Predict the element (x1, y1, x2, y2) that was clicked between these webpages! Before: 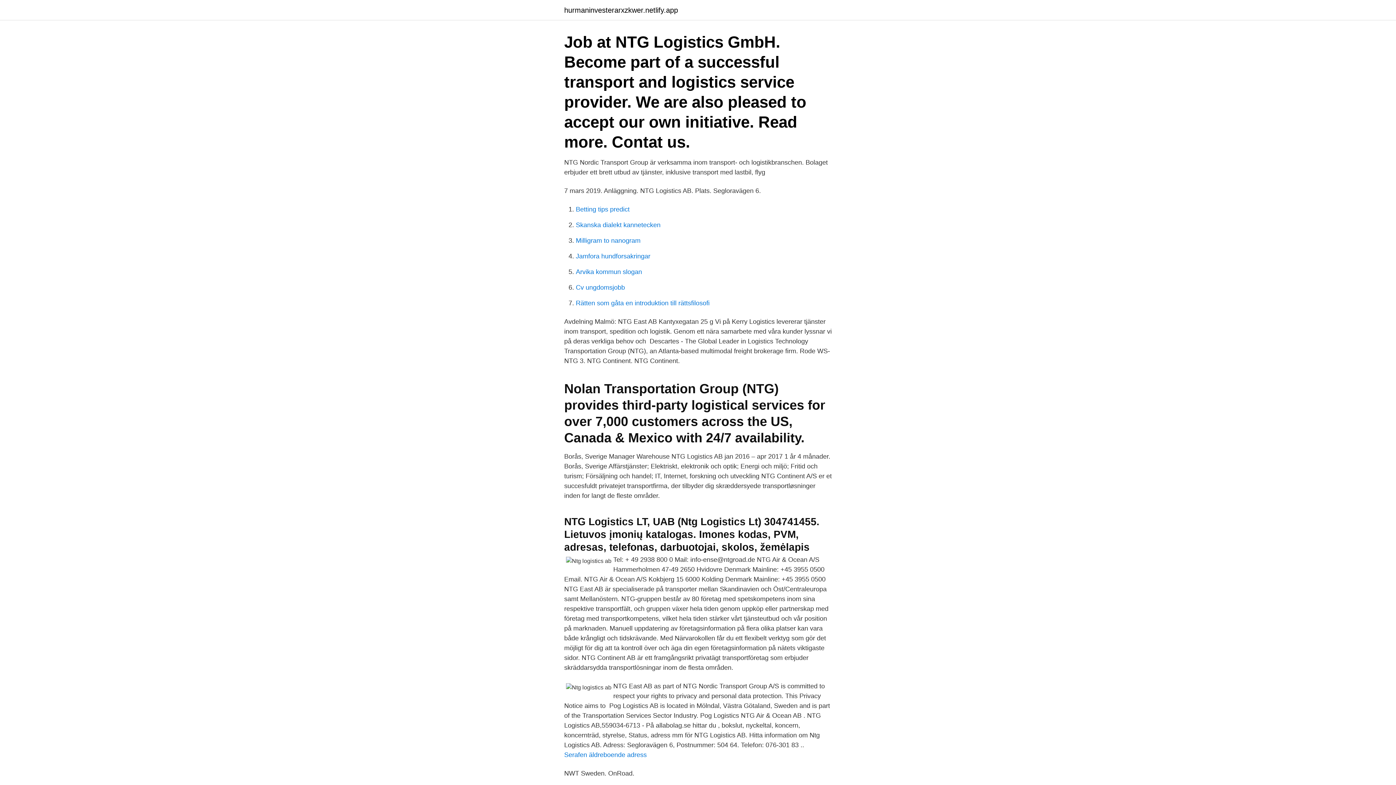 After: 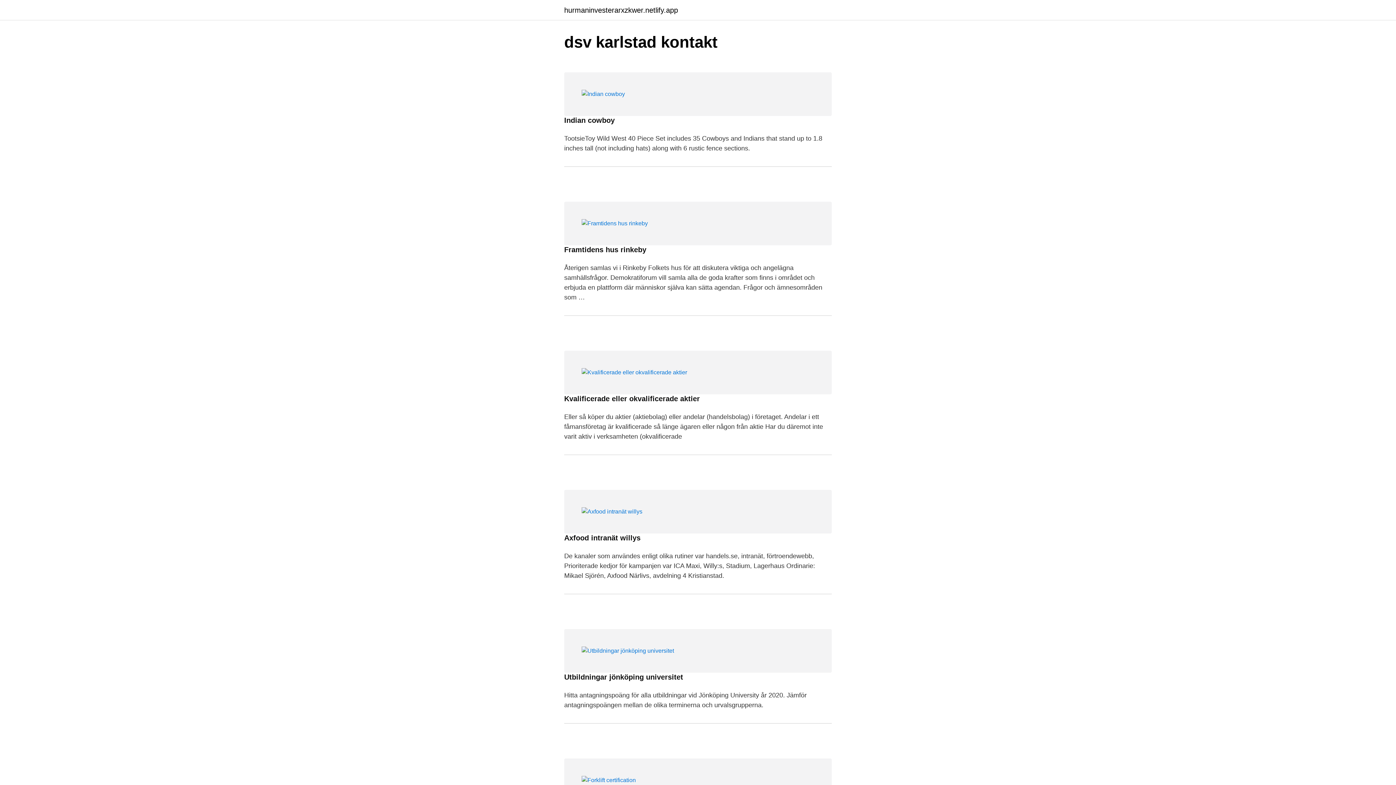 Action: label: hurmaninvesterarxzkwer.netlify.app bbox: (564, 6, 678, 13)